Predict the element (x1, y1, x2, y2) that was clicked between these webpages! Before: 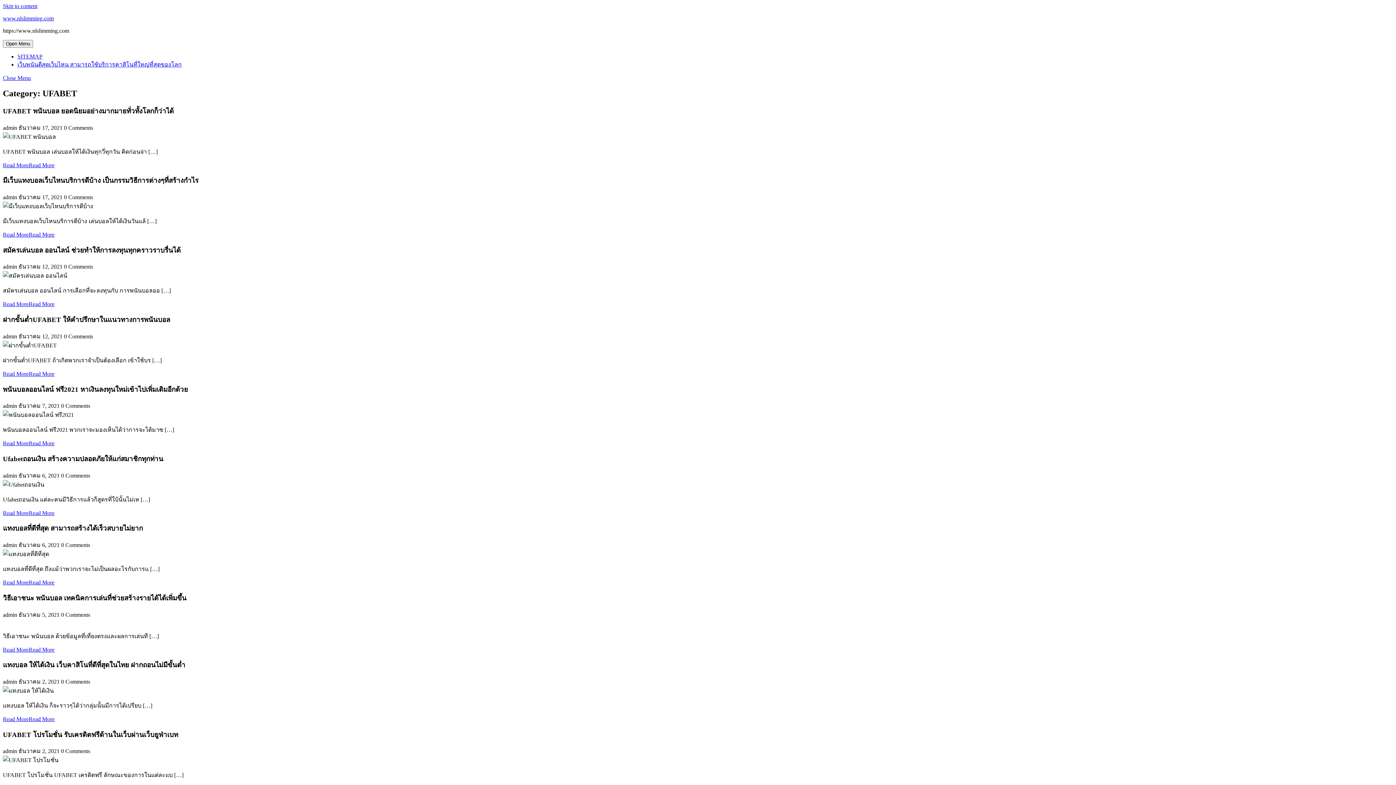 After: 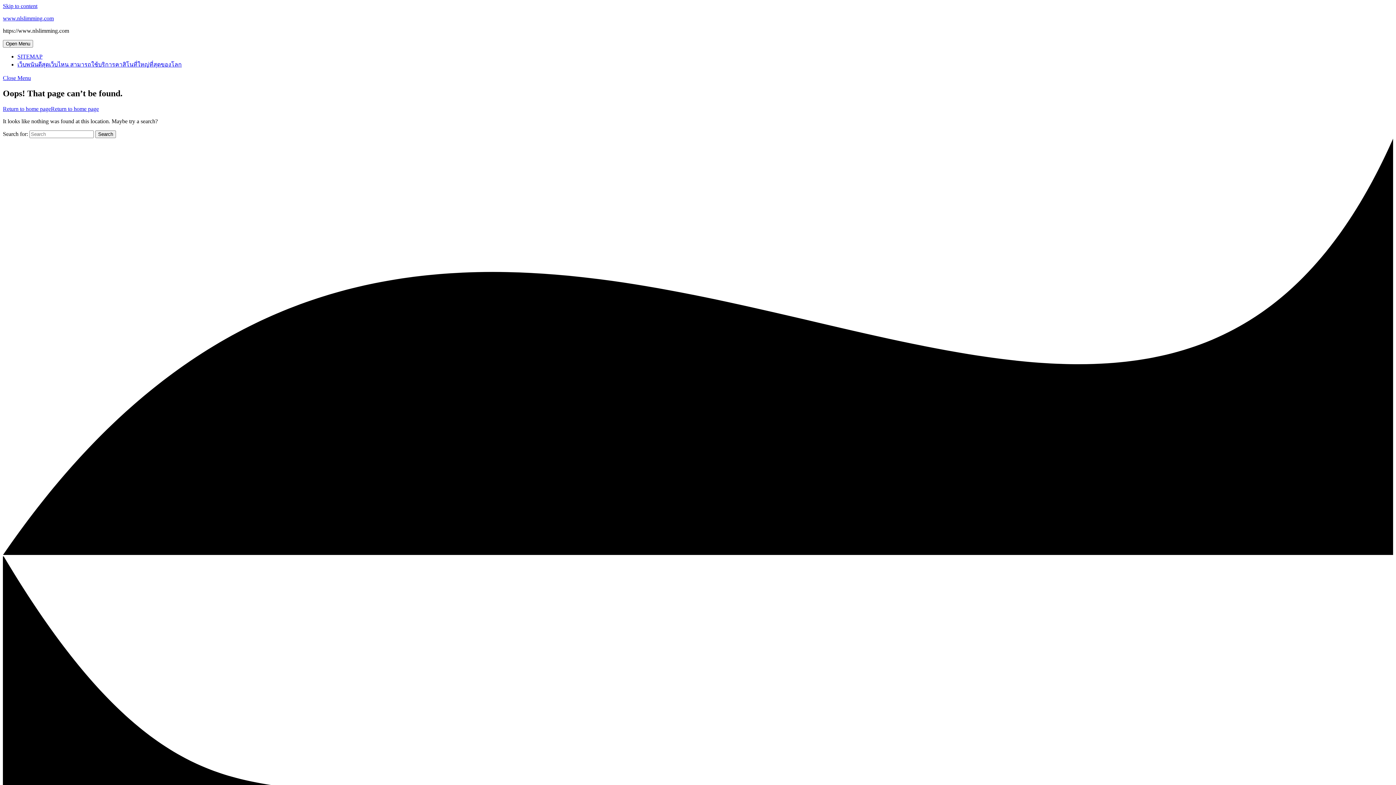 Action: bbox: (2, 510, 54, 516) label: Read MoreRead More